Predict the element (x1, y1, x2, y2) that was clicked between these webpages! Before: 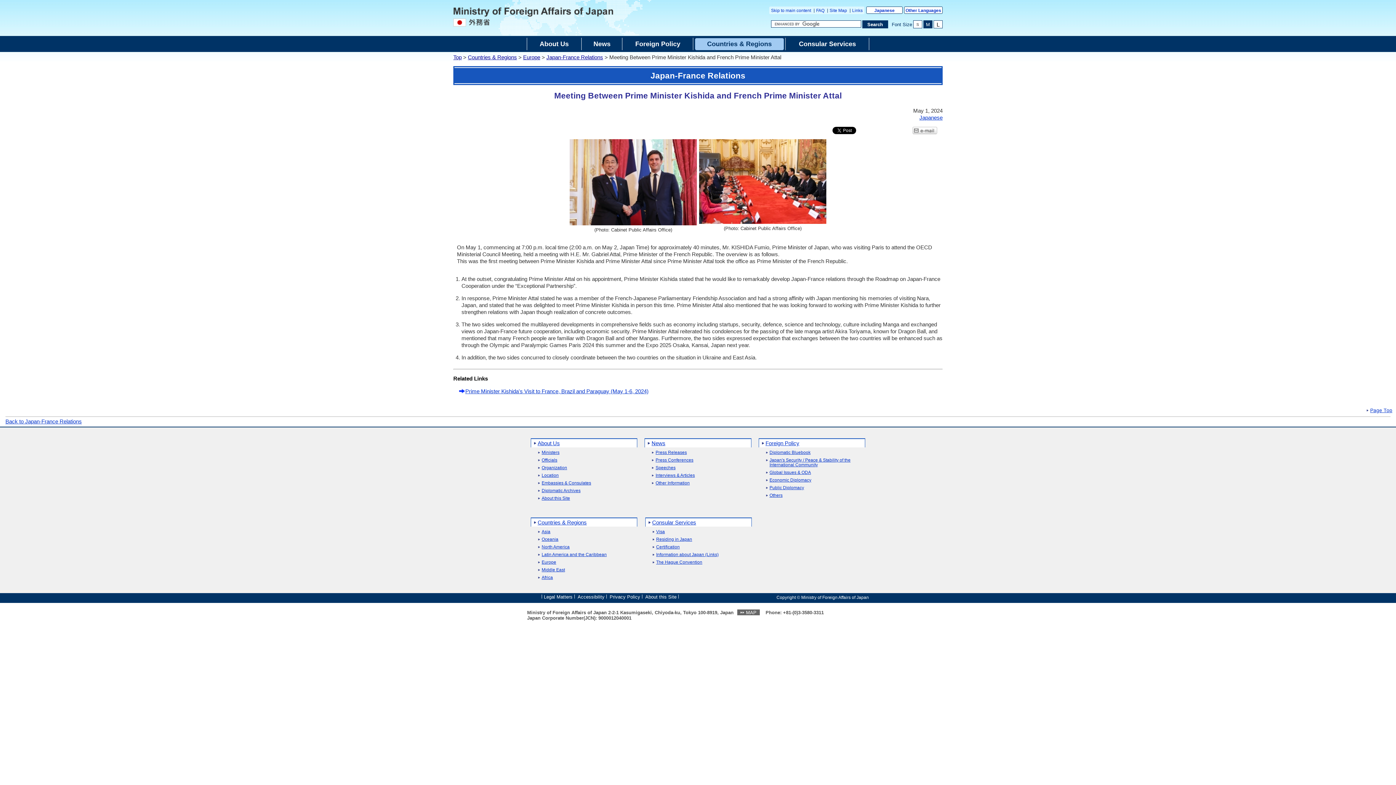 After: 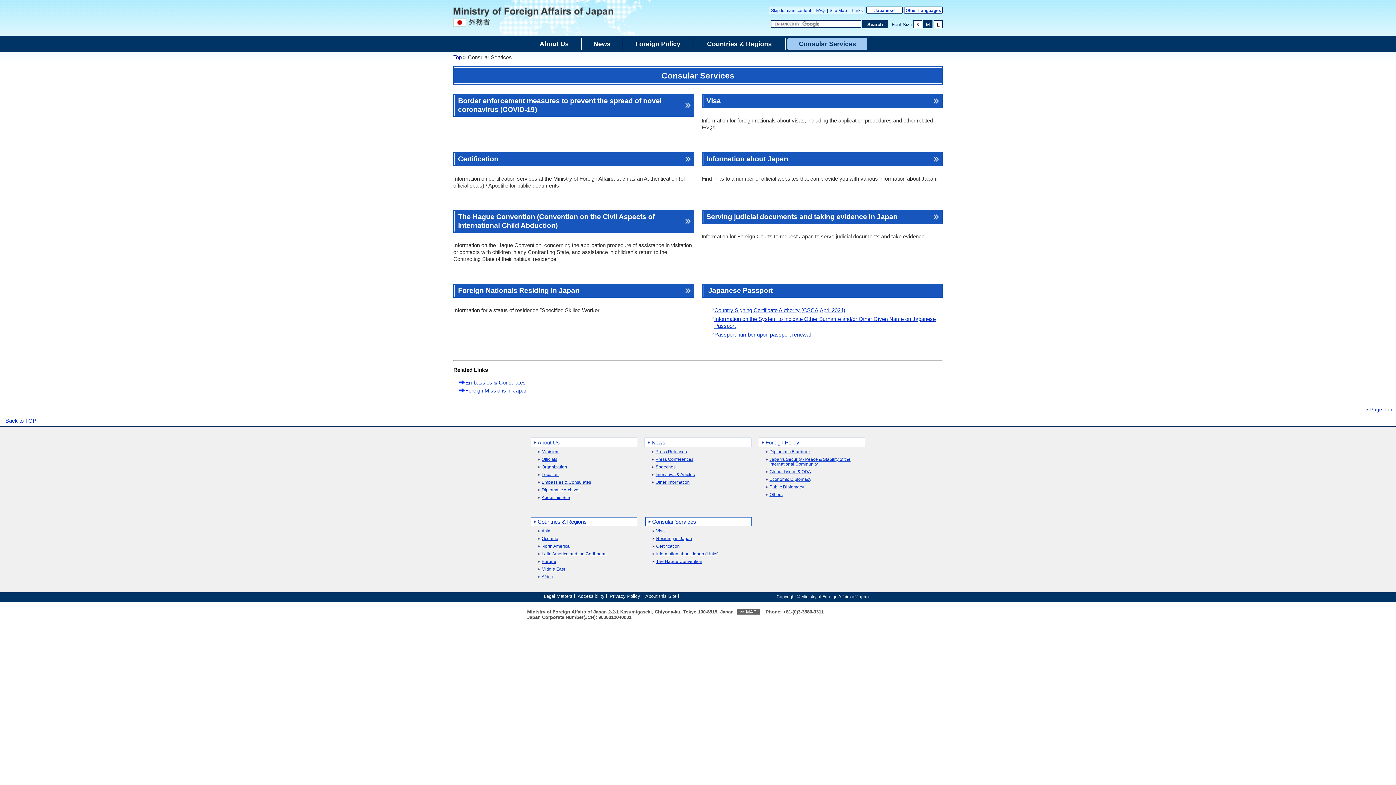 Action: bbox: (645, 519, 696, 526) label: Consular Services